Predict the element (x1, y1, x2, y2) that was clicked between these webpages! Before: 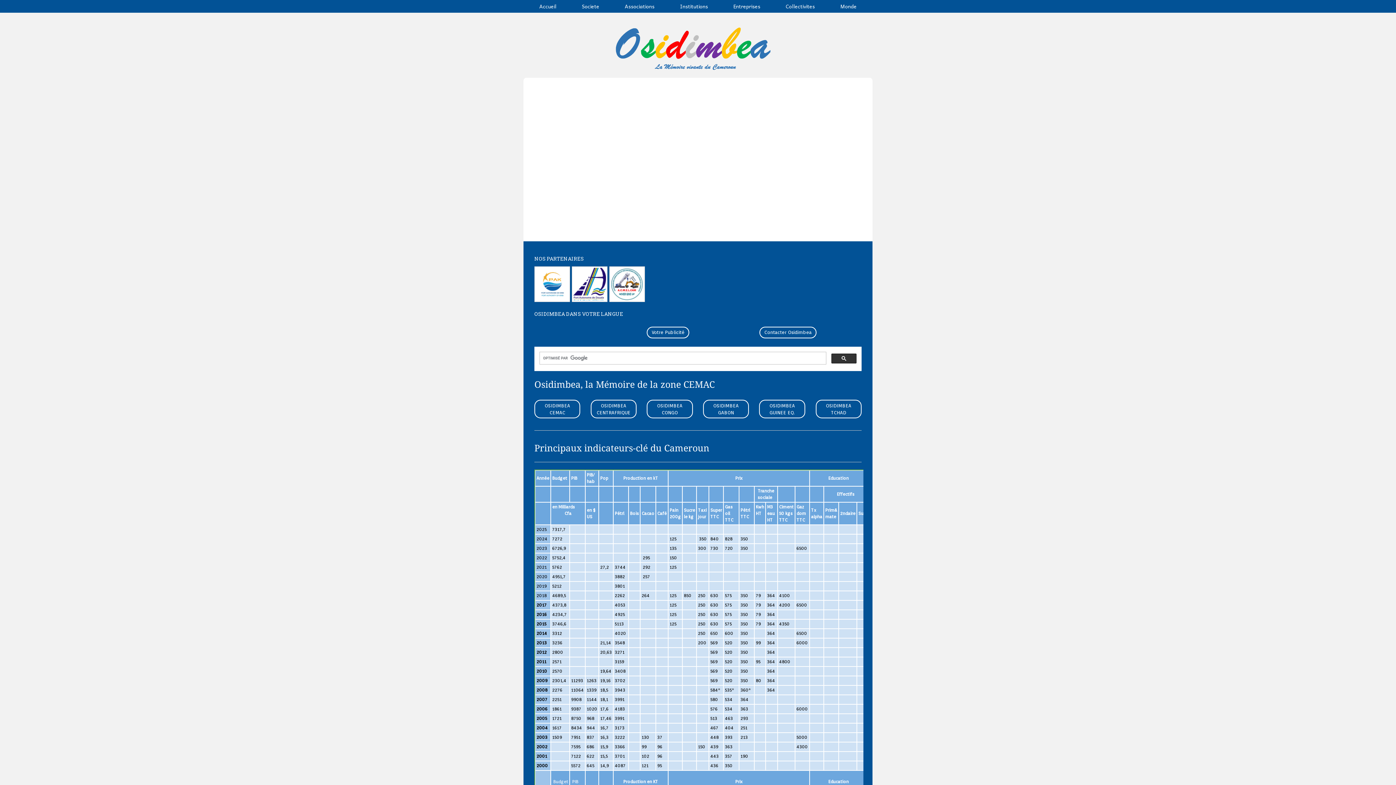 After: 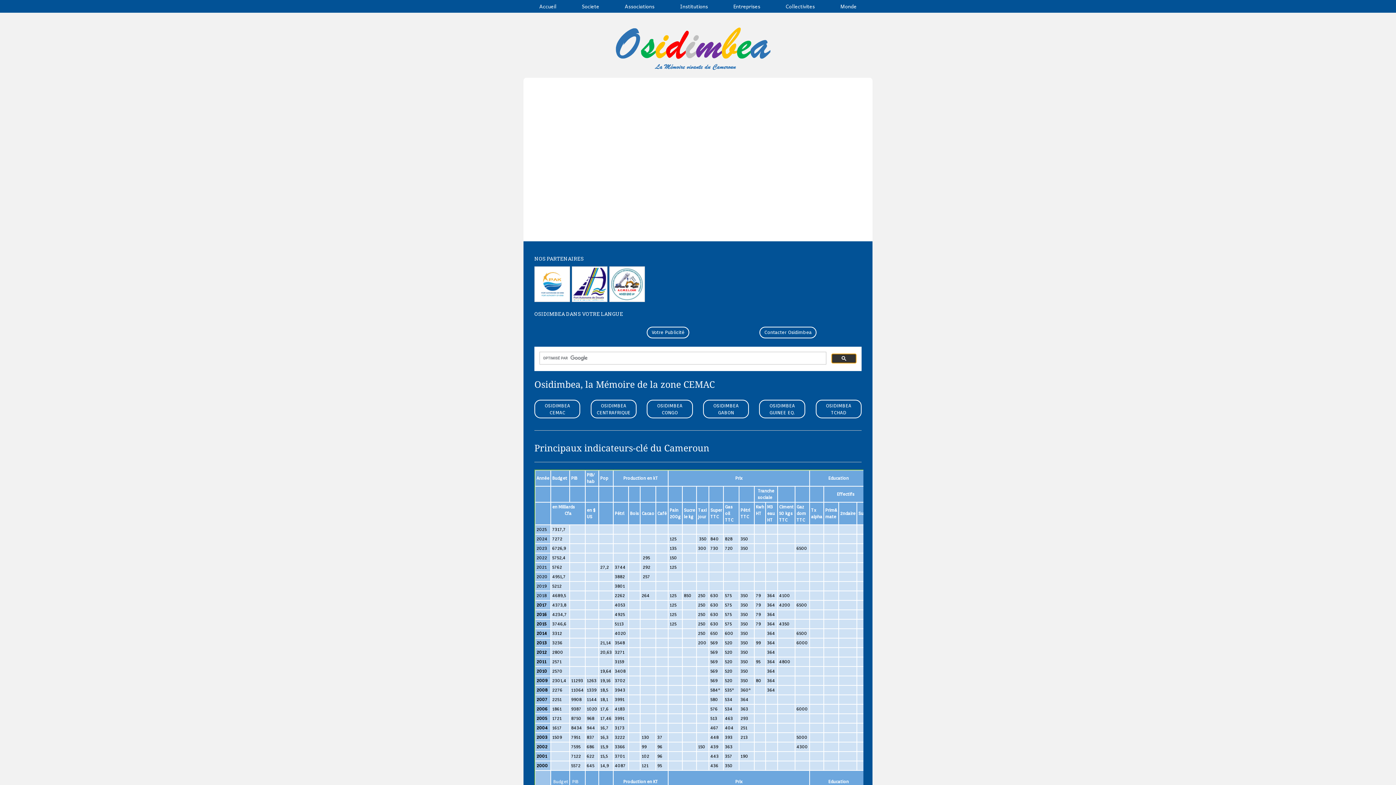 Action: bbox: (831, 353, 856, 363)